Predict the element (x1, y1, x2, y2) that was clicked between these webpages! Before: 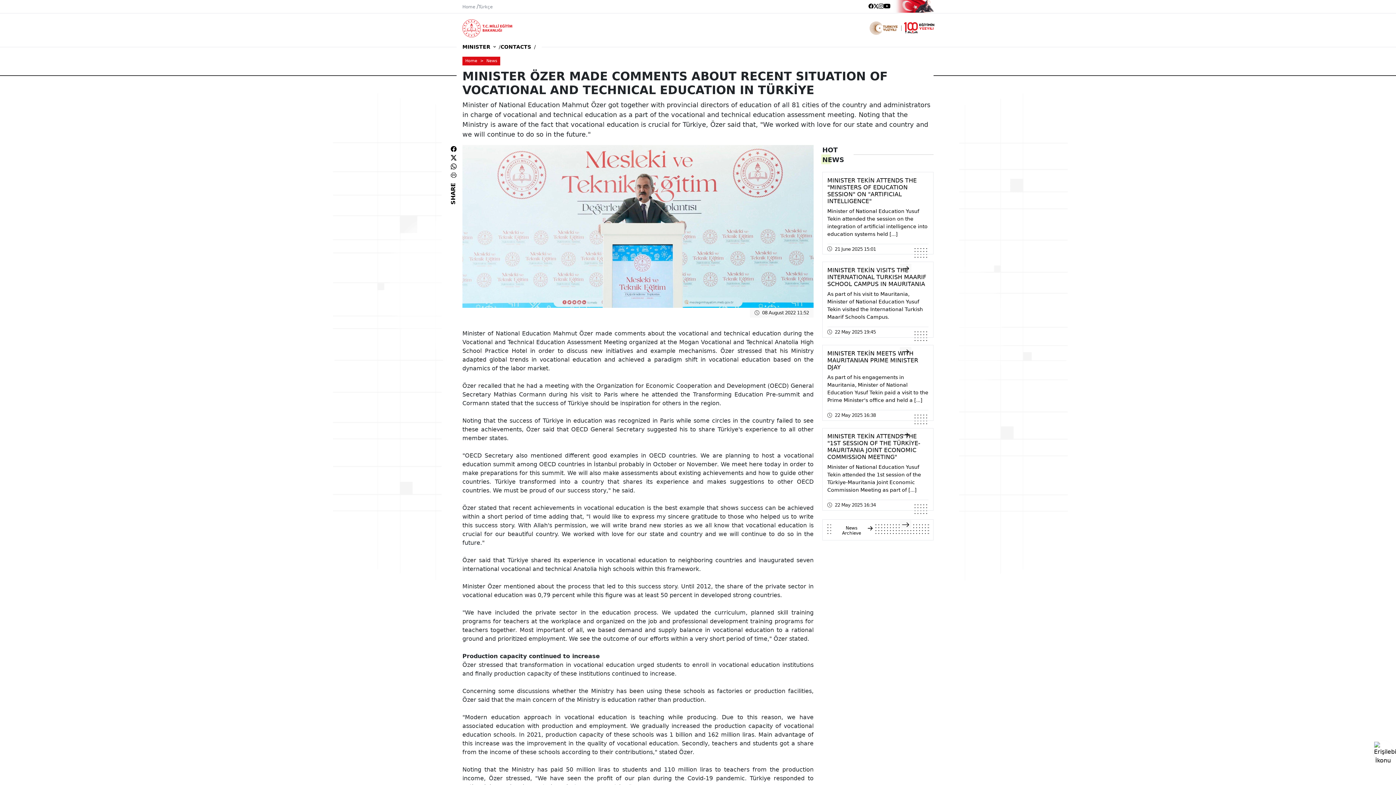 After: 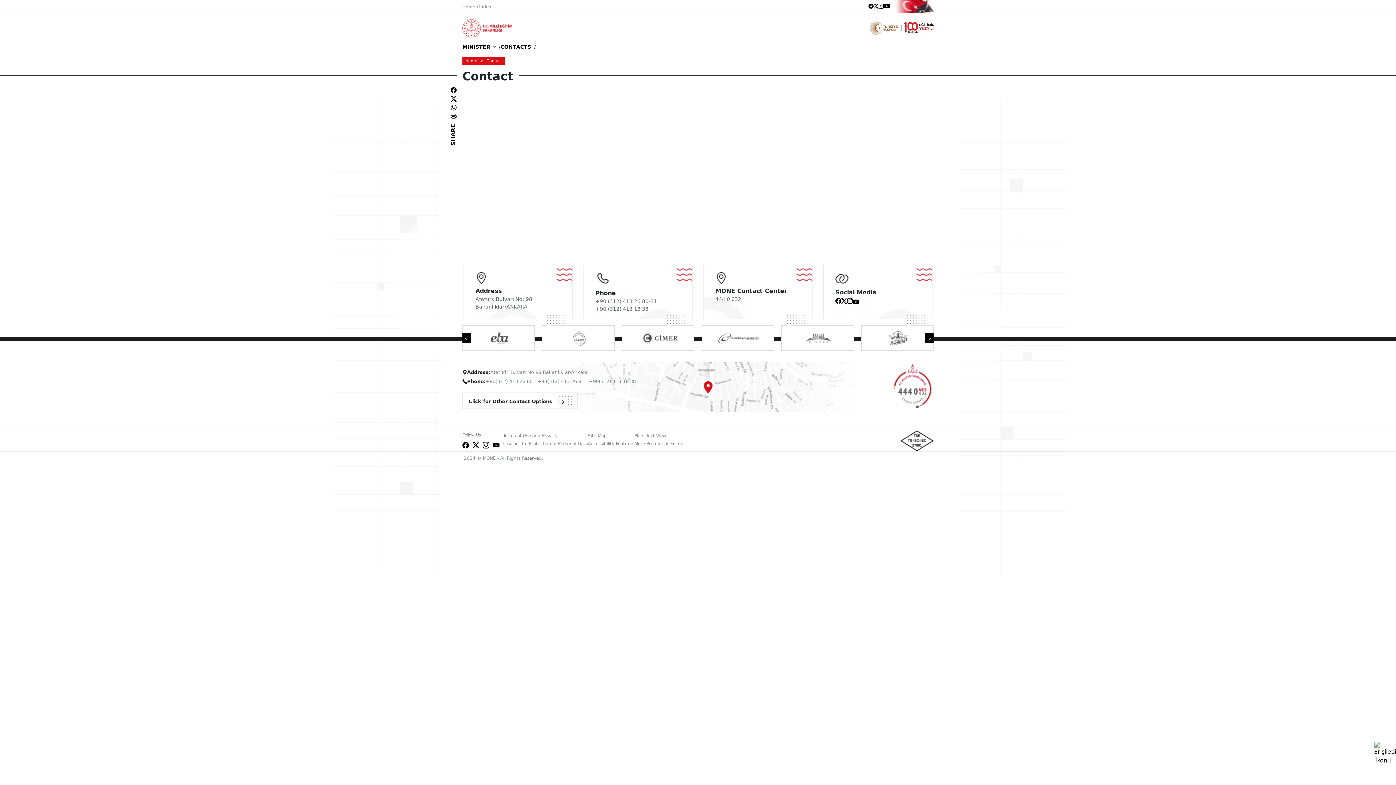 Action: label: CONTACTS bbox: (500, 40, 531, 53)